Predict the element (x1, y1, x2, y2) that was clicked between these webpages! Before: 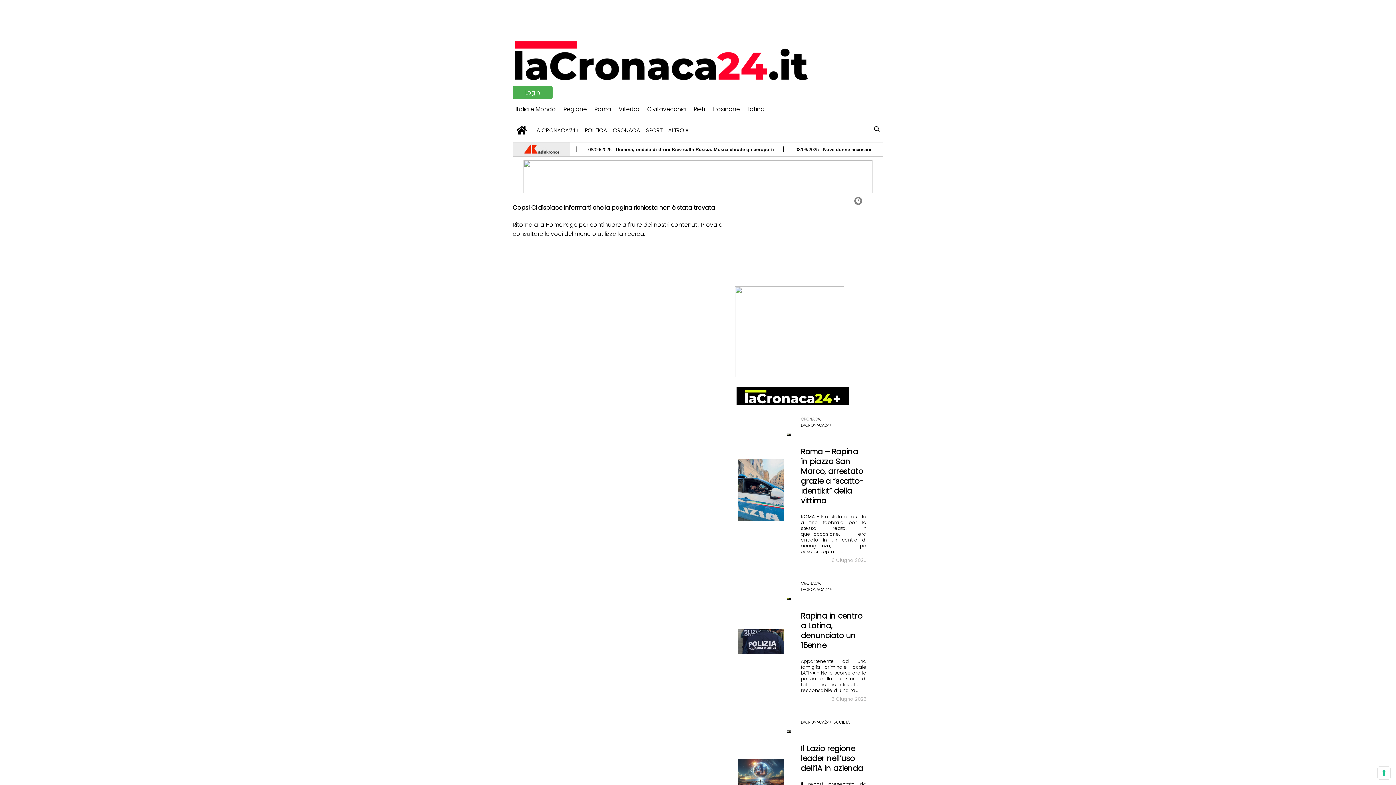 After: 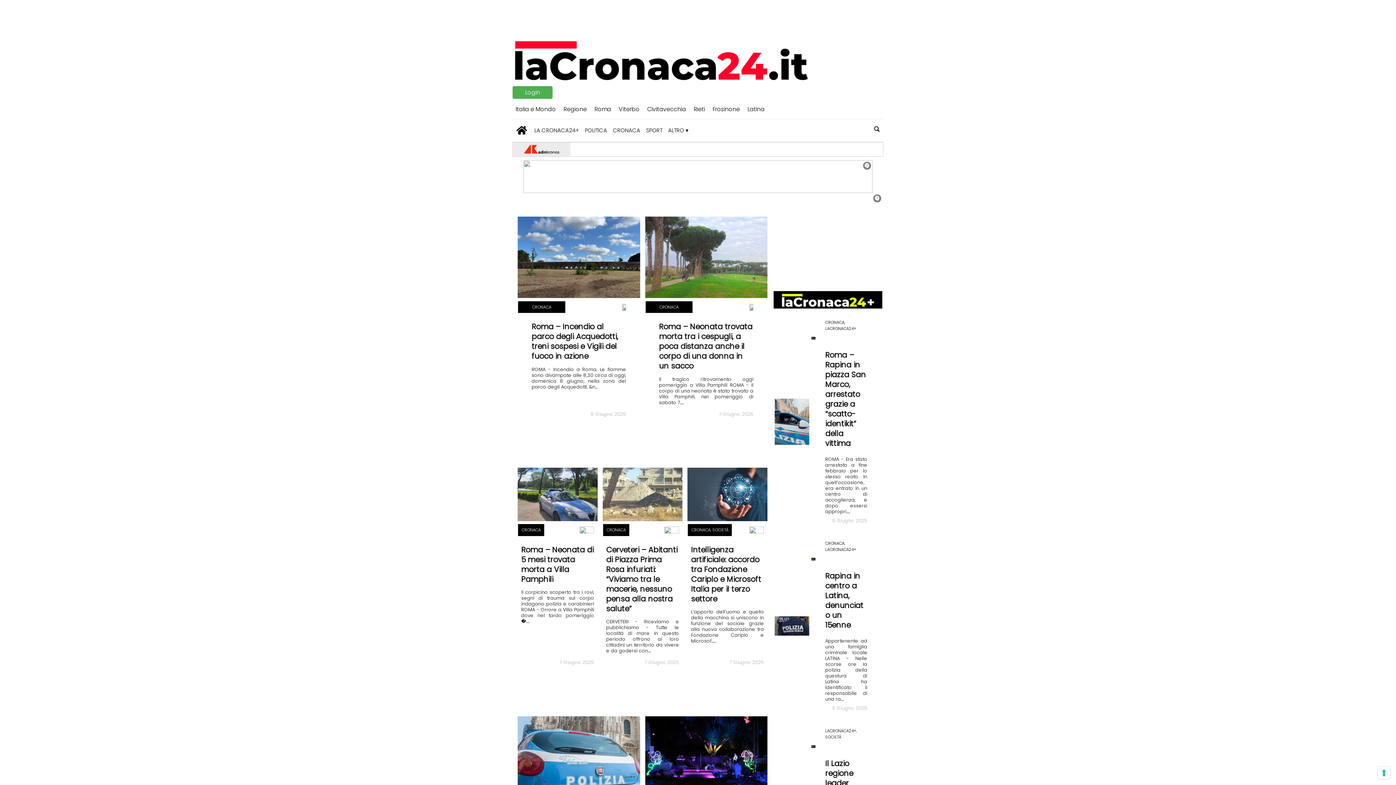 Action: label: Roma bbox: (591, 102, 614, 115)